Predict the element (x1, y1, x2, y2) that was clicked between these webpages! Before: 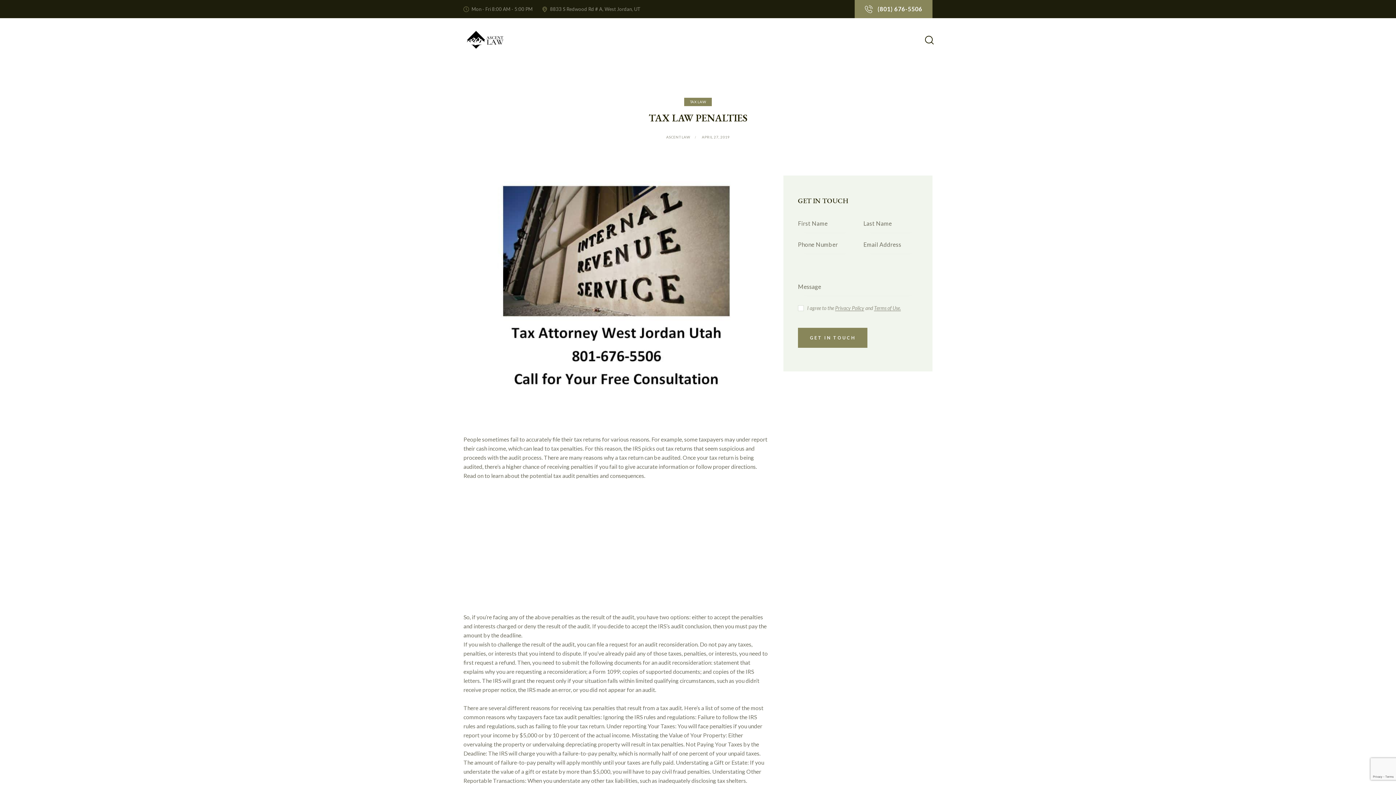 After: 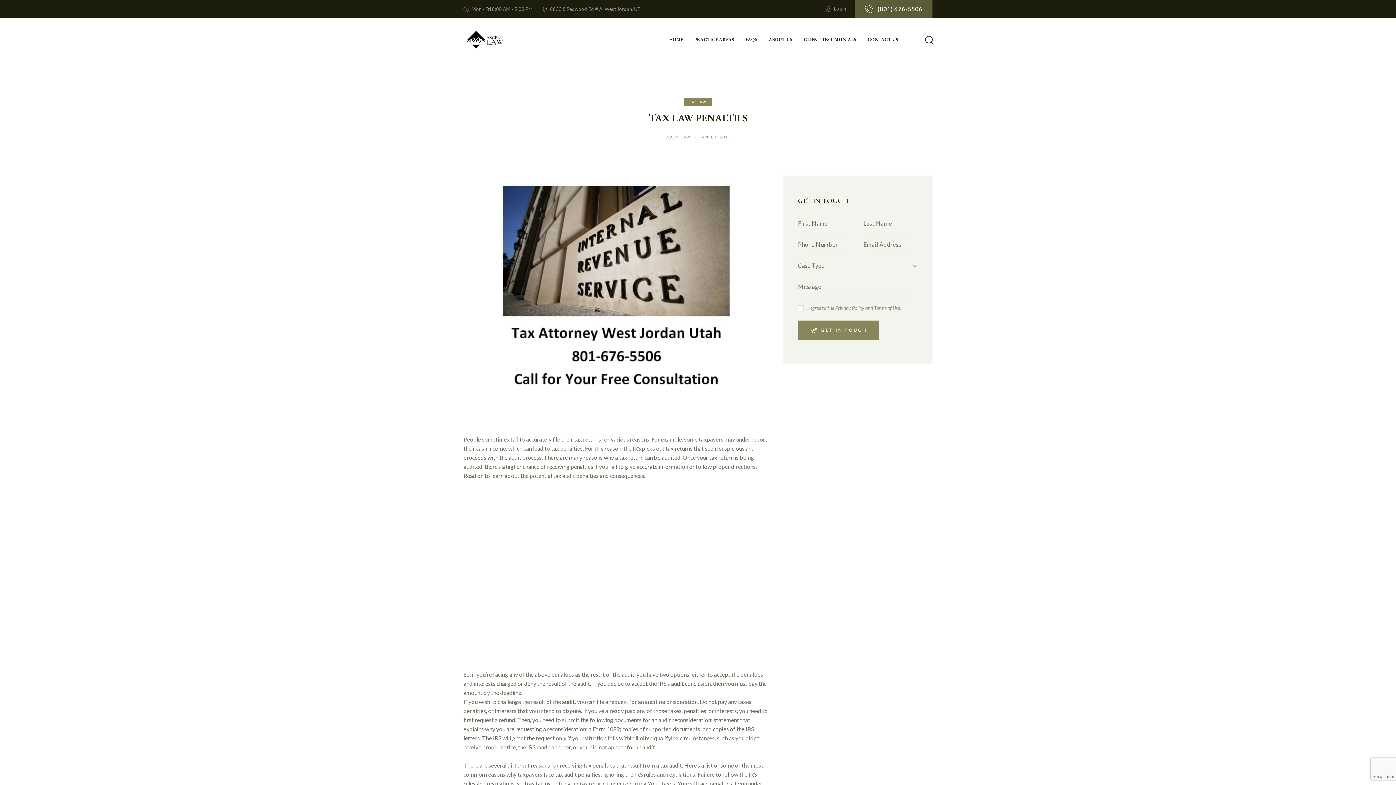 Action: bbox: (854, 0, 932, 18) label: (801) 676-5506